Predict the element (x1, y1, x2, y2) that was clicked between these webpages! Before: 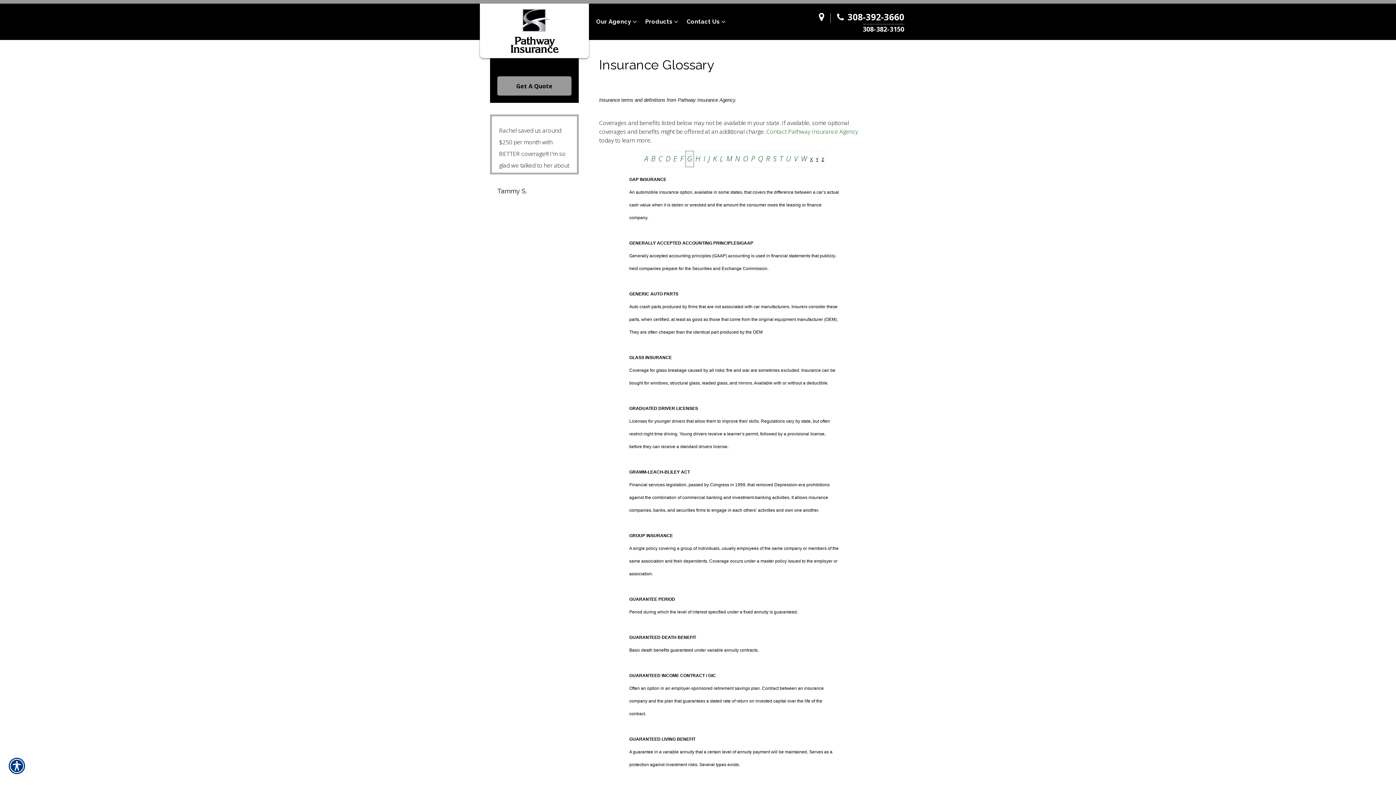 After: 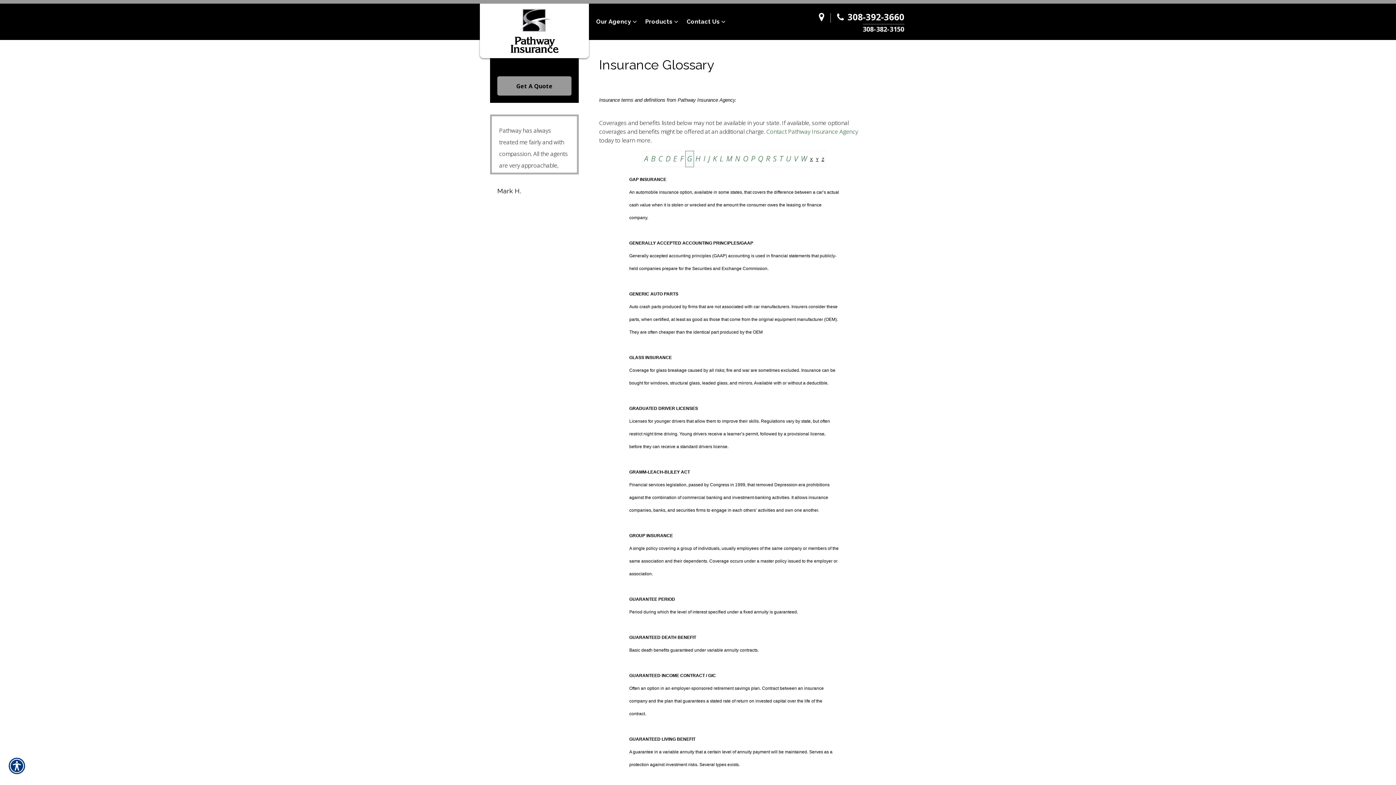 Action: bbox: (686, 14, 728, 28) label: Contact Us